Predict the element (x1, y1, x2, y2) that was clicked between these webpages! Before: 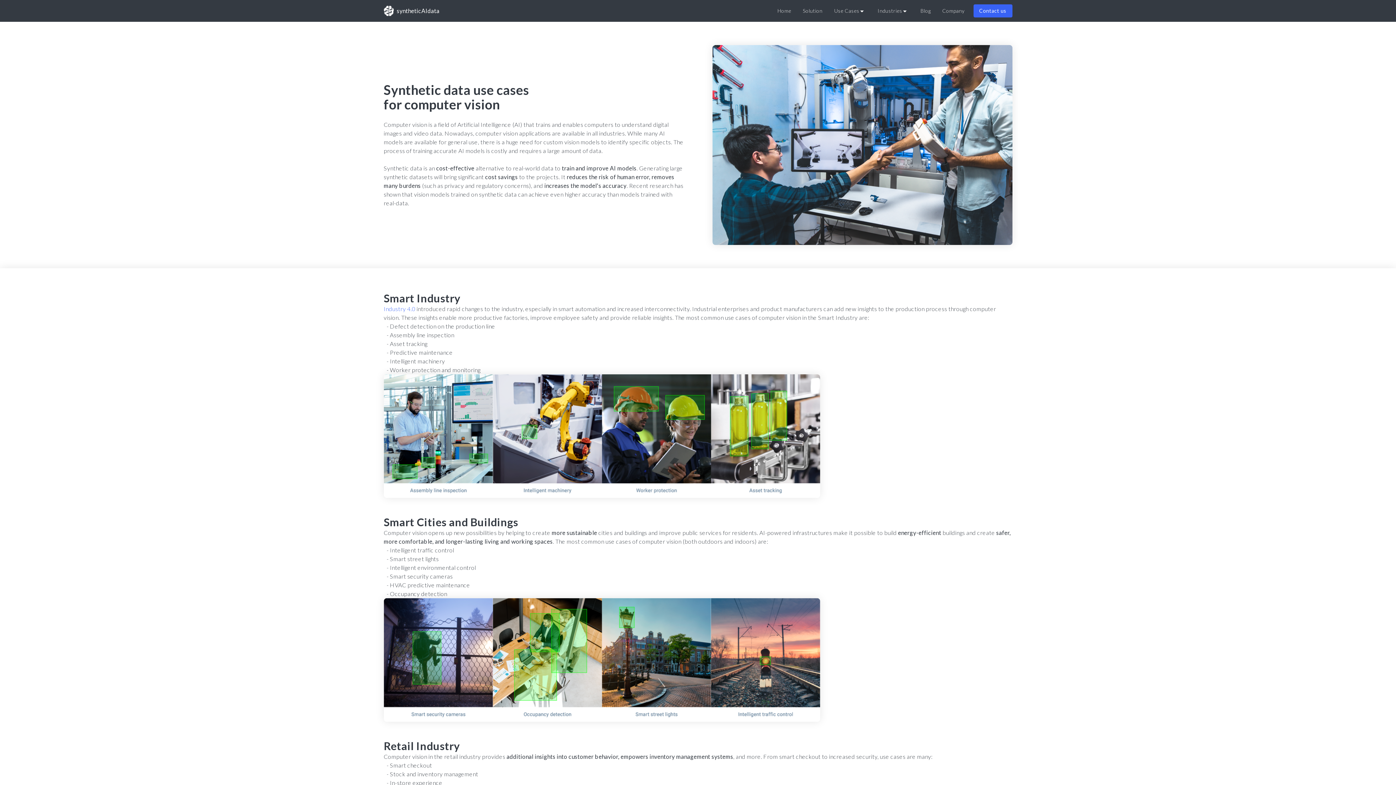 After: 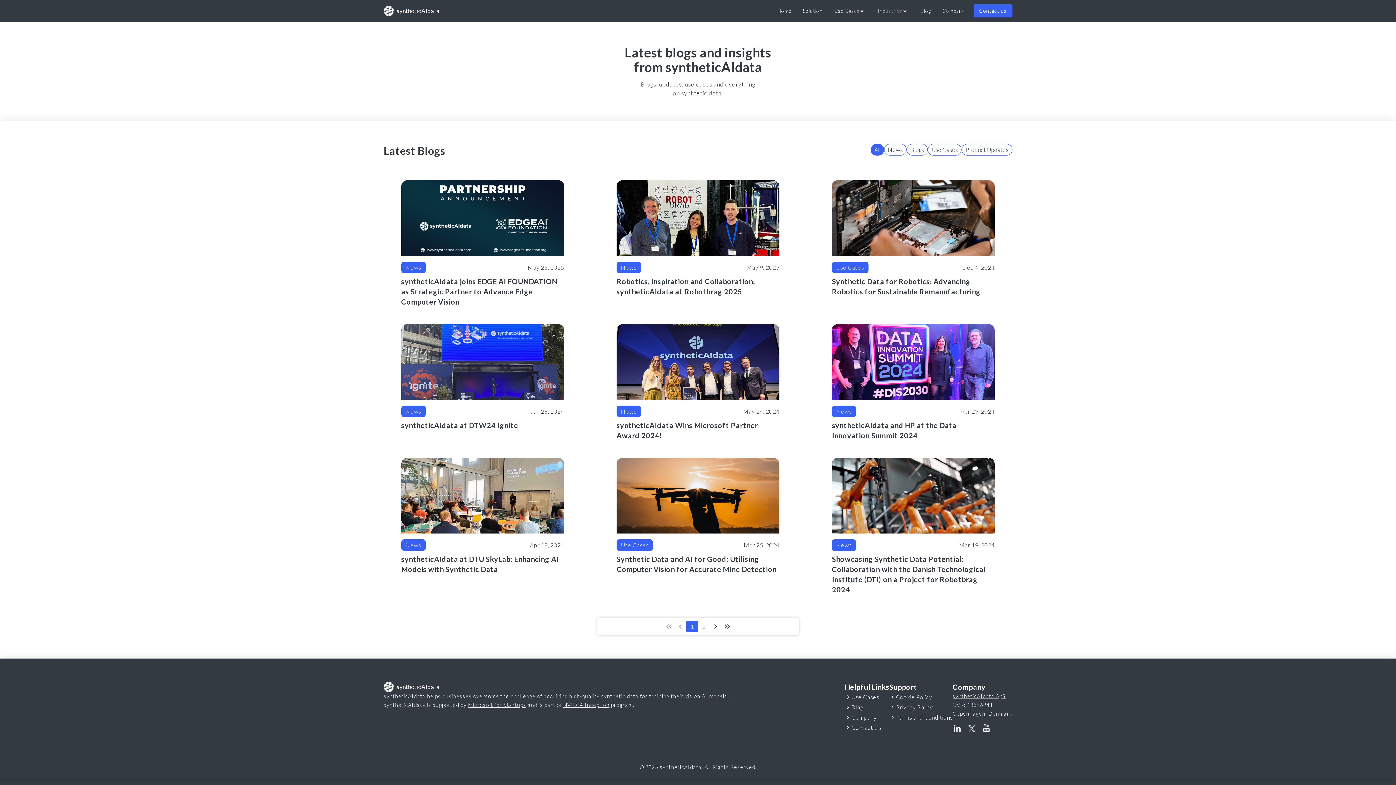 Action: bbox: (914, 5, 936, 16) label: Blog posts